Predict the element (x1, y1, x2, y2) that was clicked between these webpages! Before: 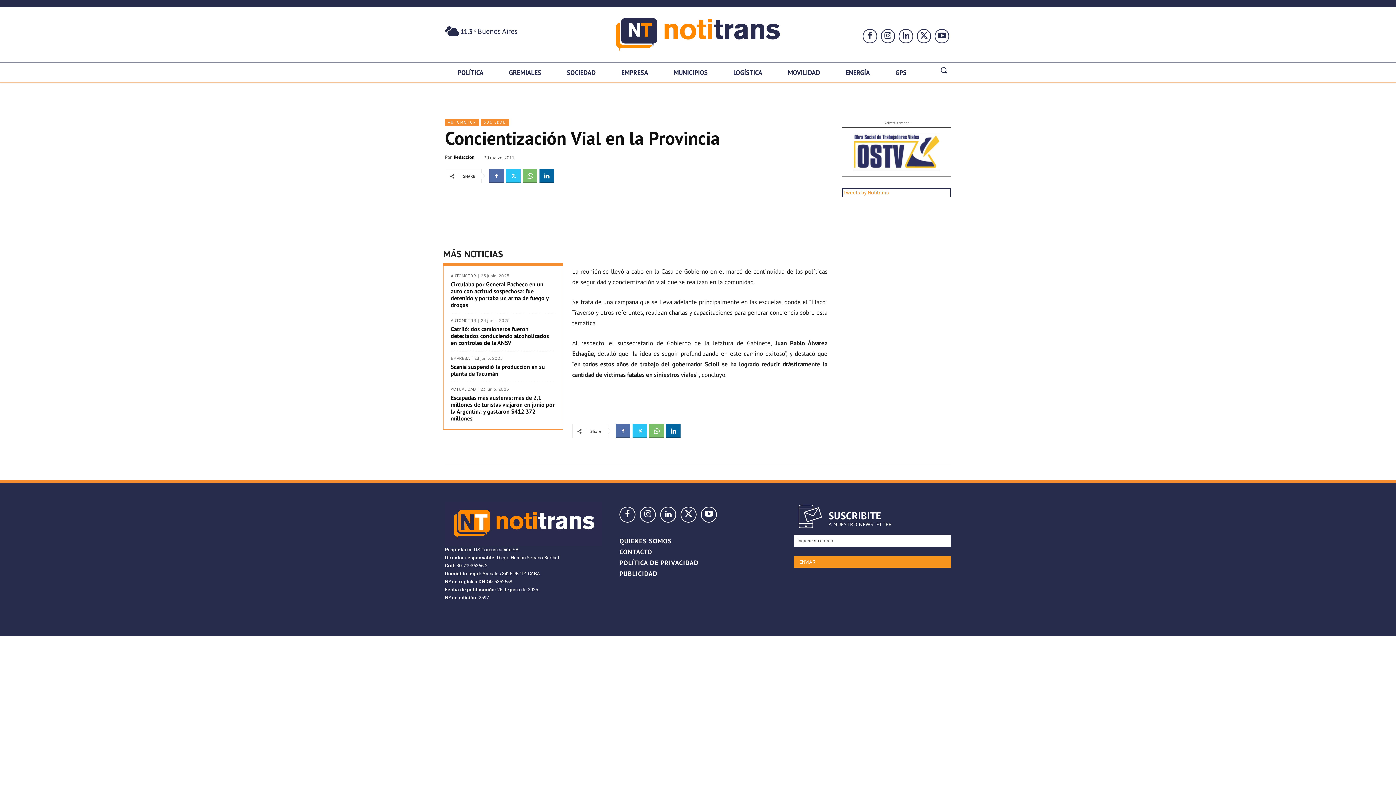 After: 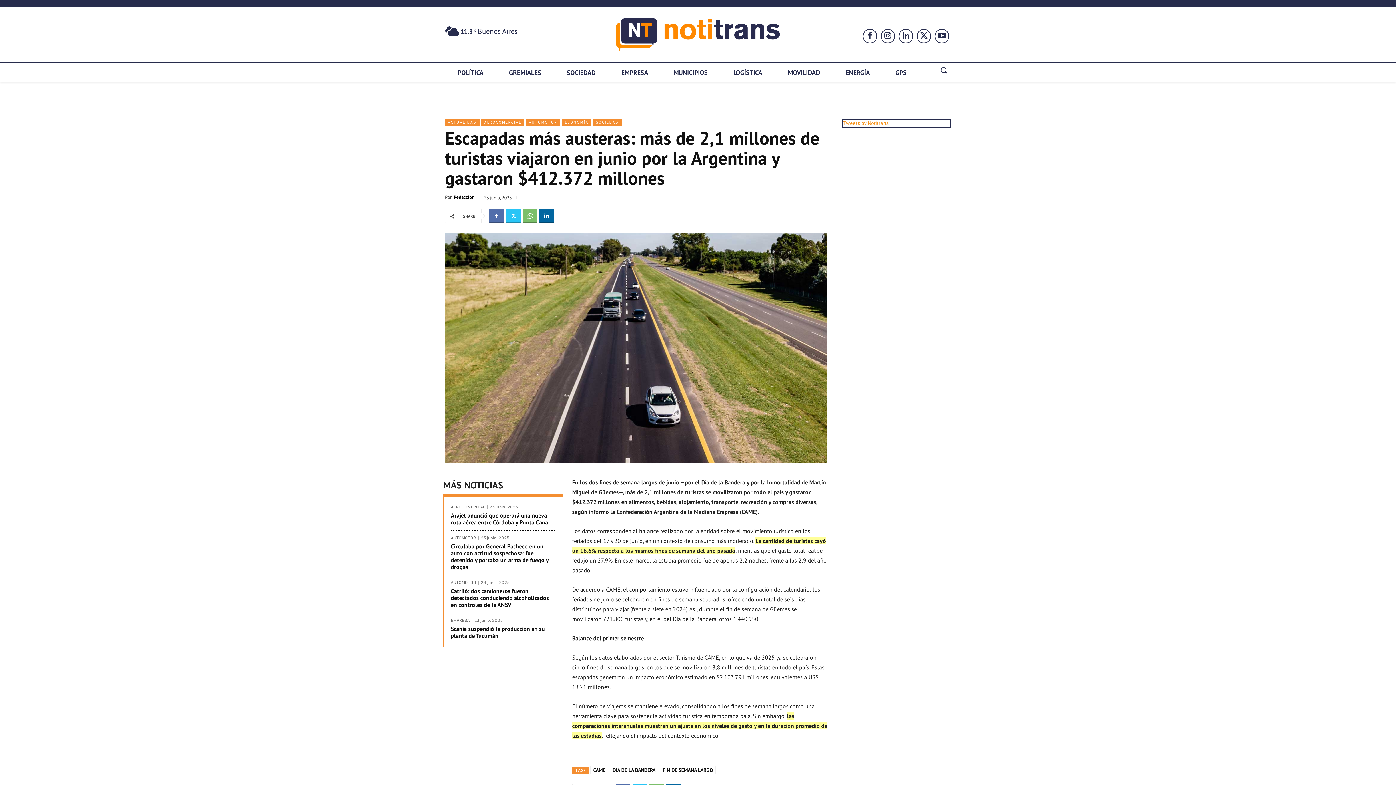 Action: label: Escapadas más austeras: más de 2,1 millones de turistas viajaron en junio por la Argentina y gastaron $412.372 millones bbox: (450, 394, 554, 422)